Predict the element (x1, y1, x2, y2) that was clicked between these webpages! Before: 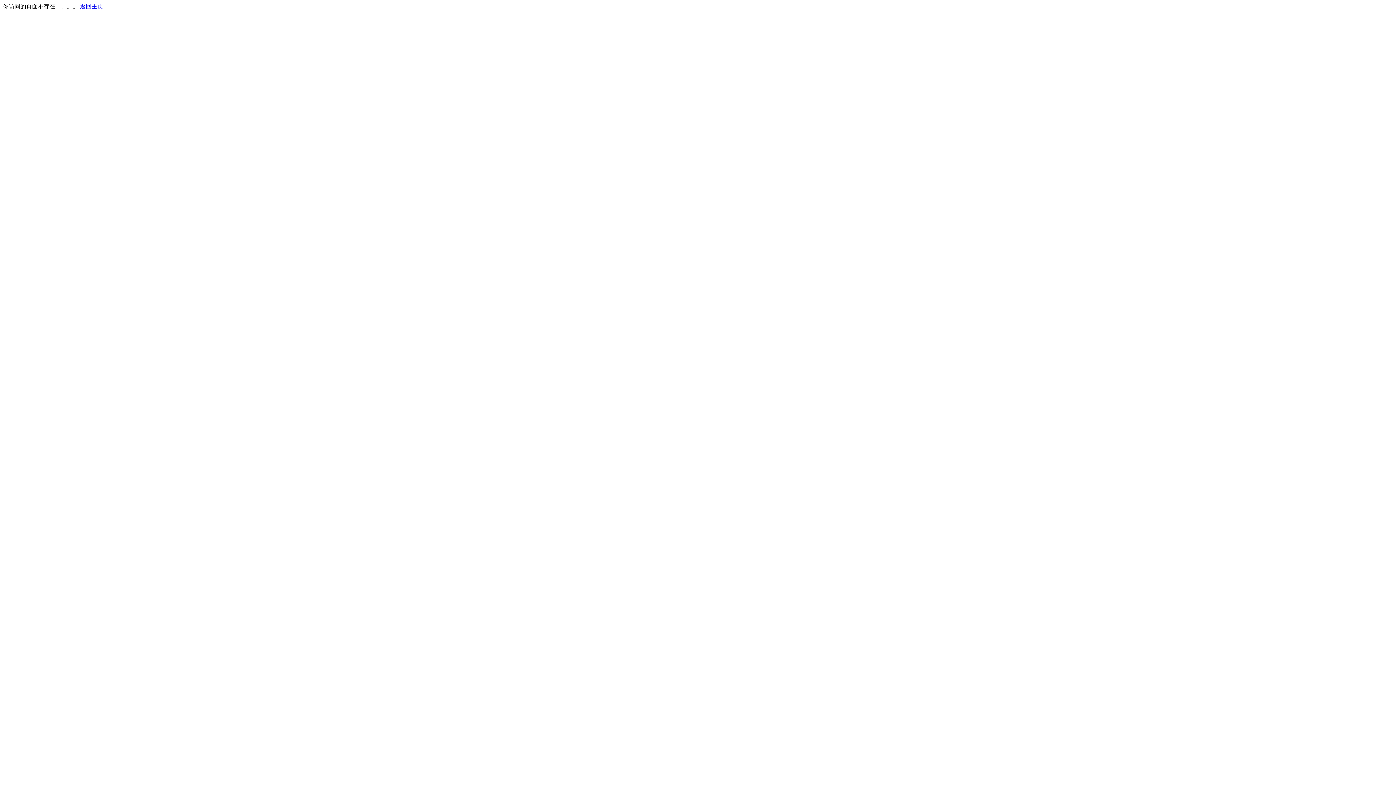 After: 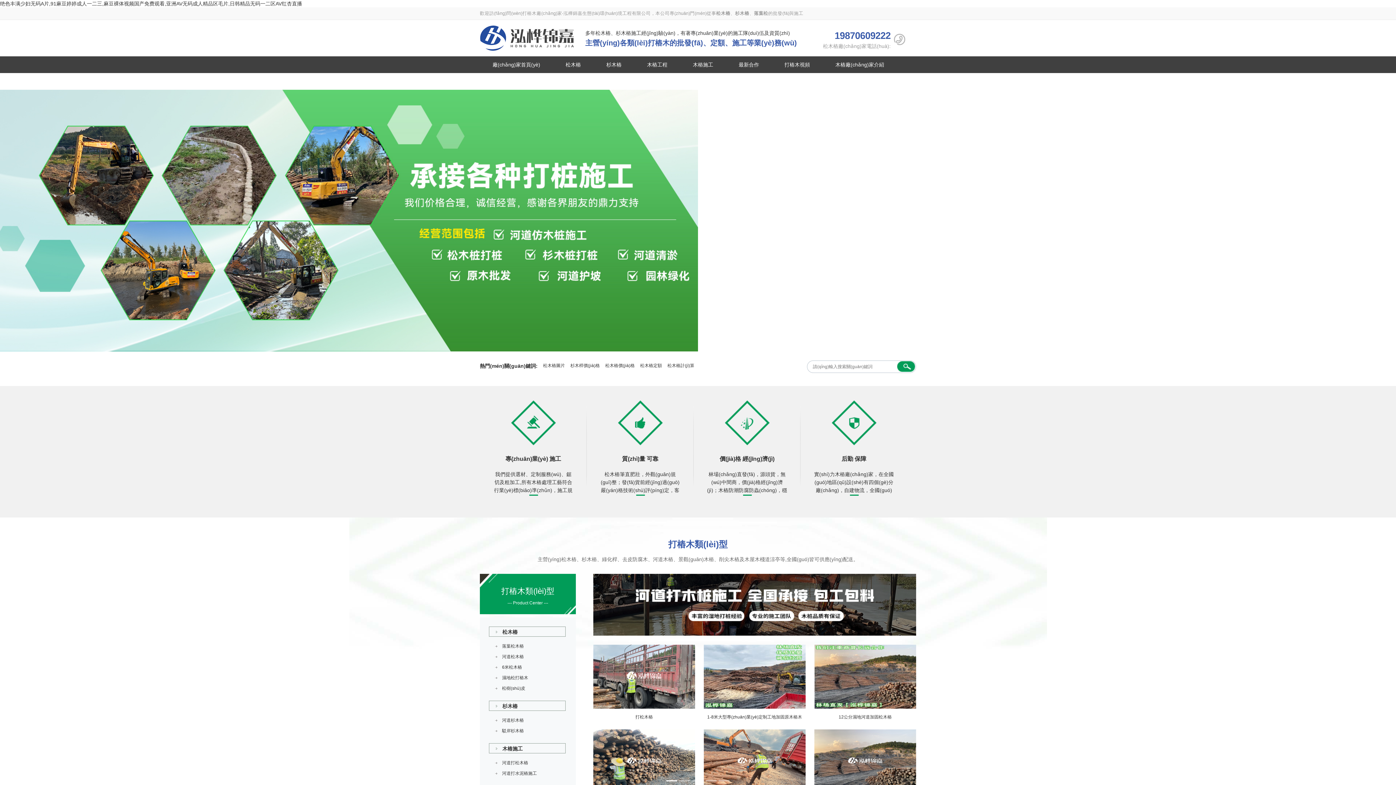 Action: bbox: (80, 3, 103, 9) label: 返回主页